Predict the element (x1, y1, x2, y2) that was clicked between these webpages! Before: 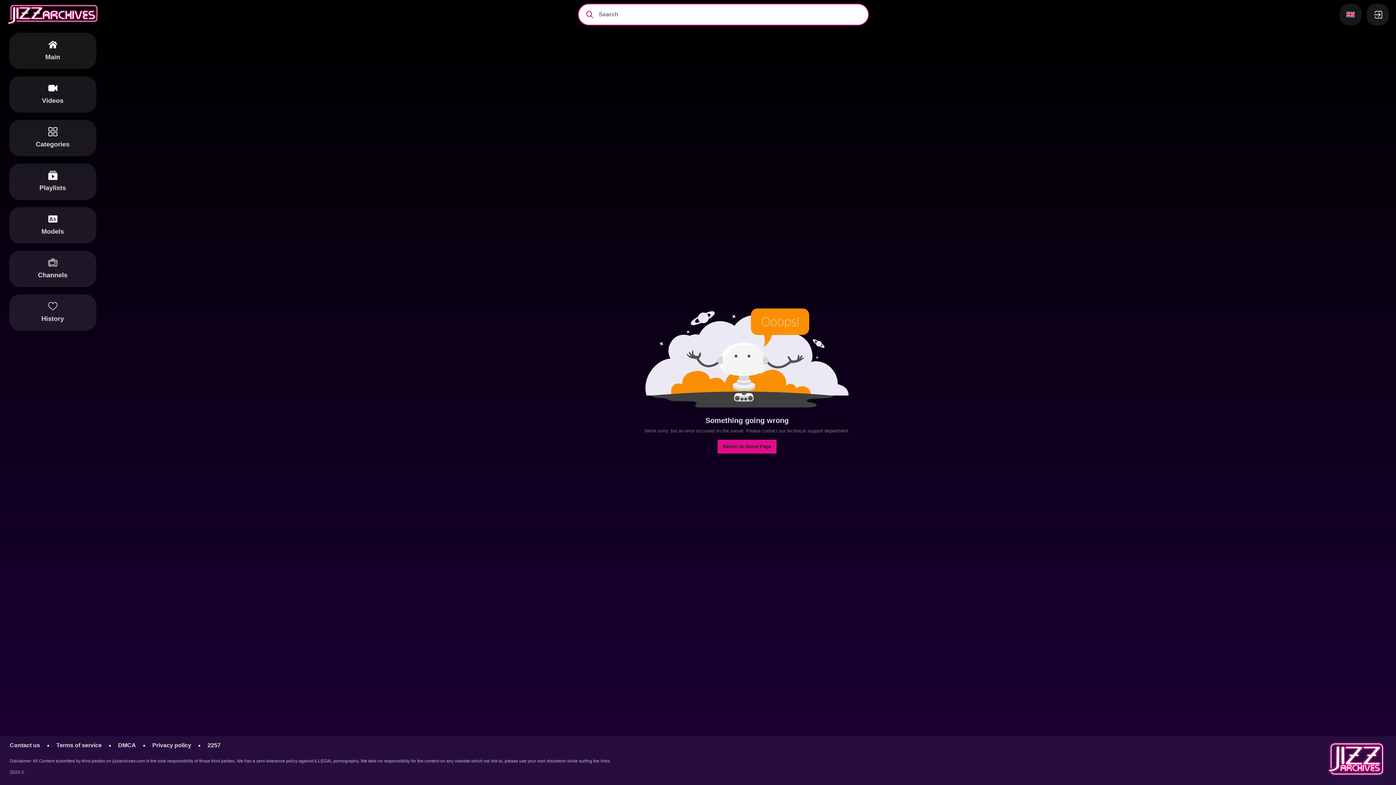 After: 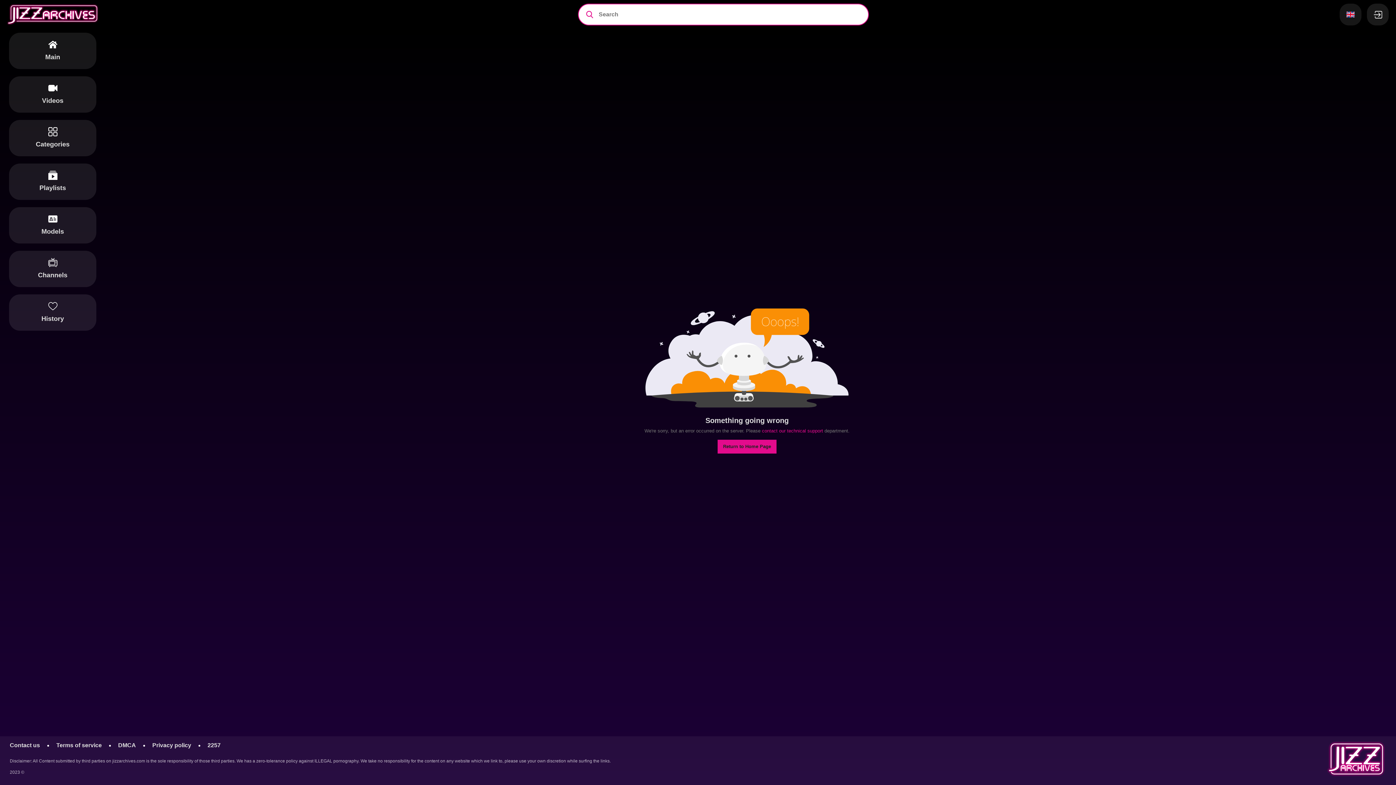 Action: label: contact our technical support bbox: (762, 428, 823, 433)